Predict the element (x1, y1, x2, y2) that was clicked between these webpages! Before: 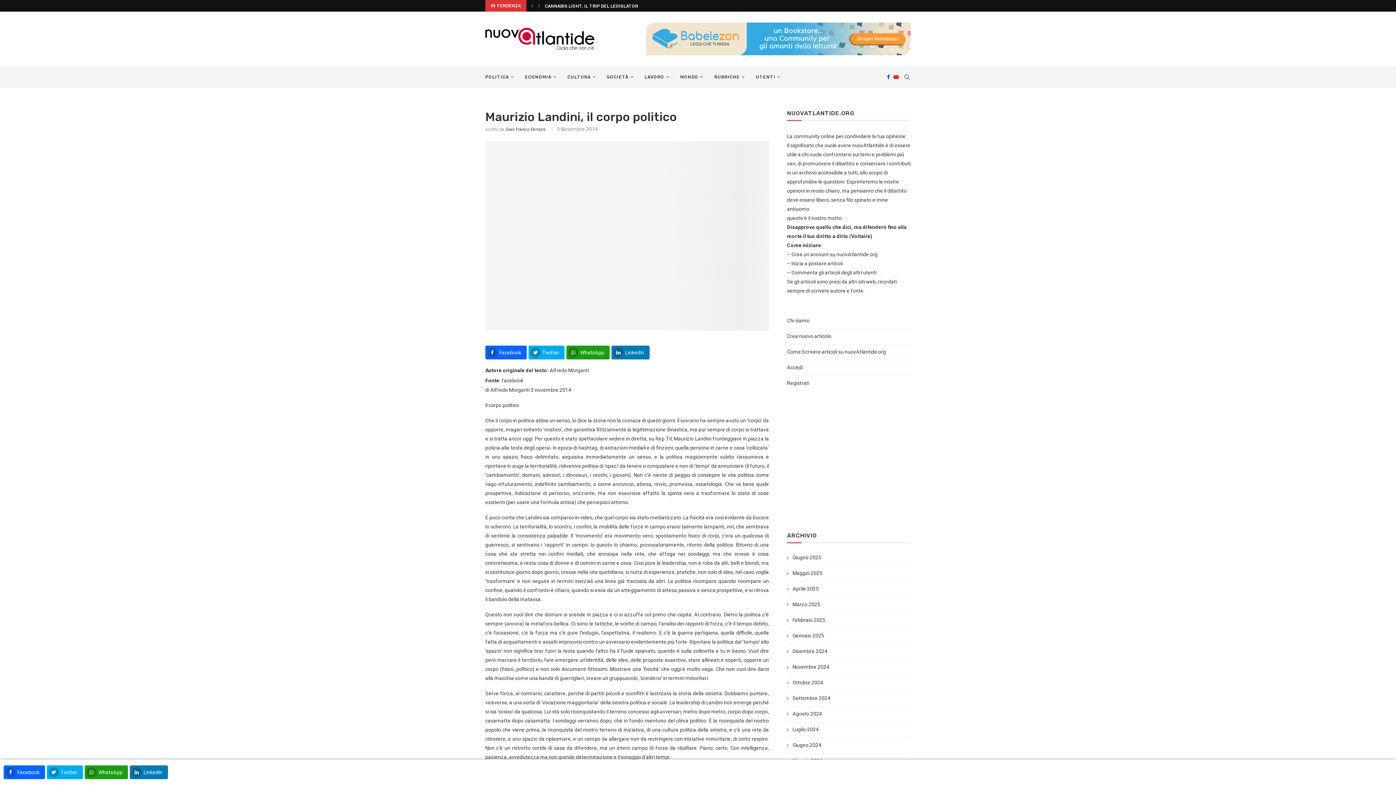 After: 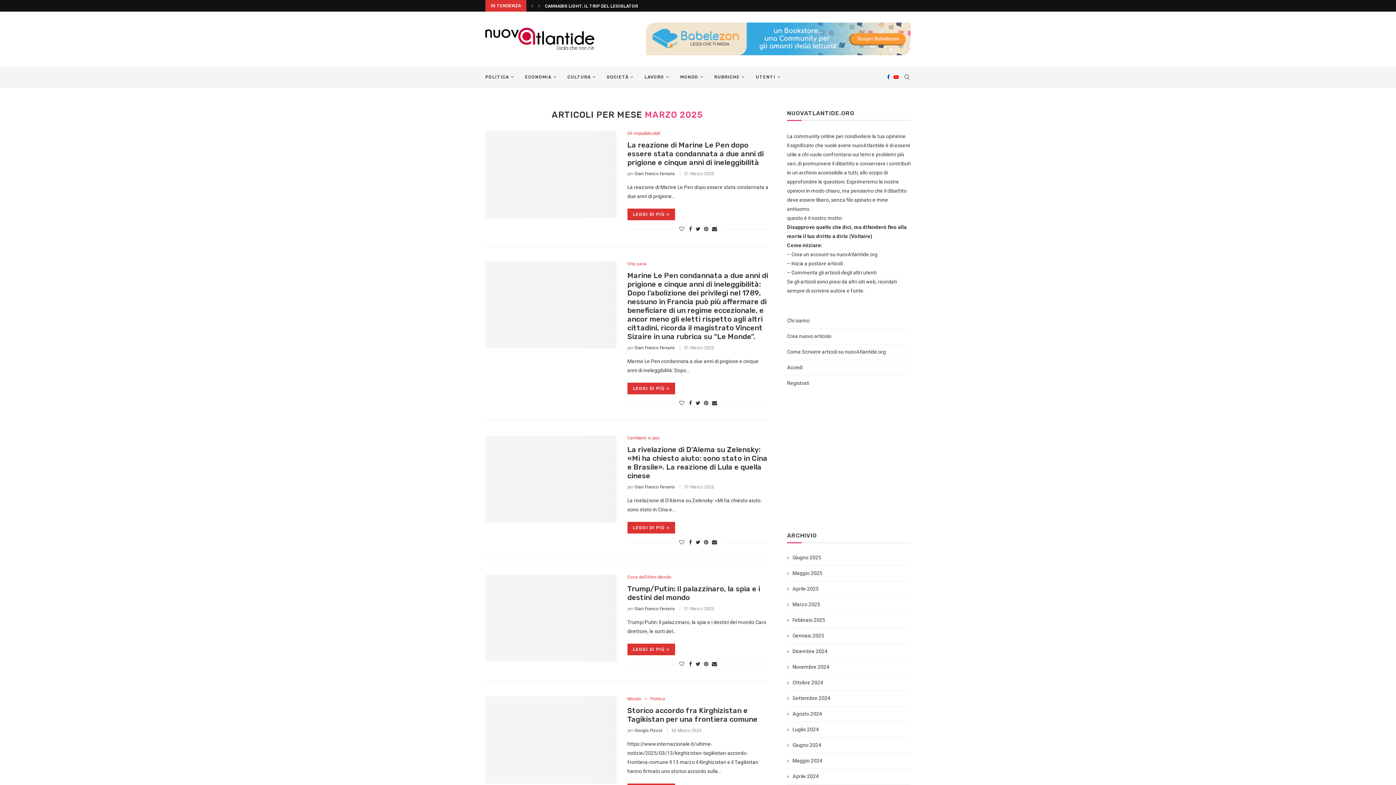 Action: bbox: (787, 601, 820, 608) label: Marzo 2025